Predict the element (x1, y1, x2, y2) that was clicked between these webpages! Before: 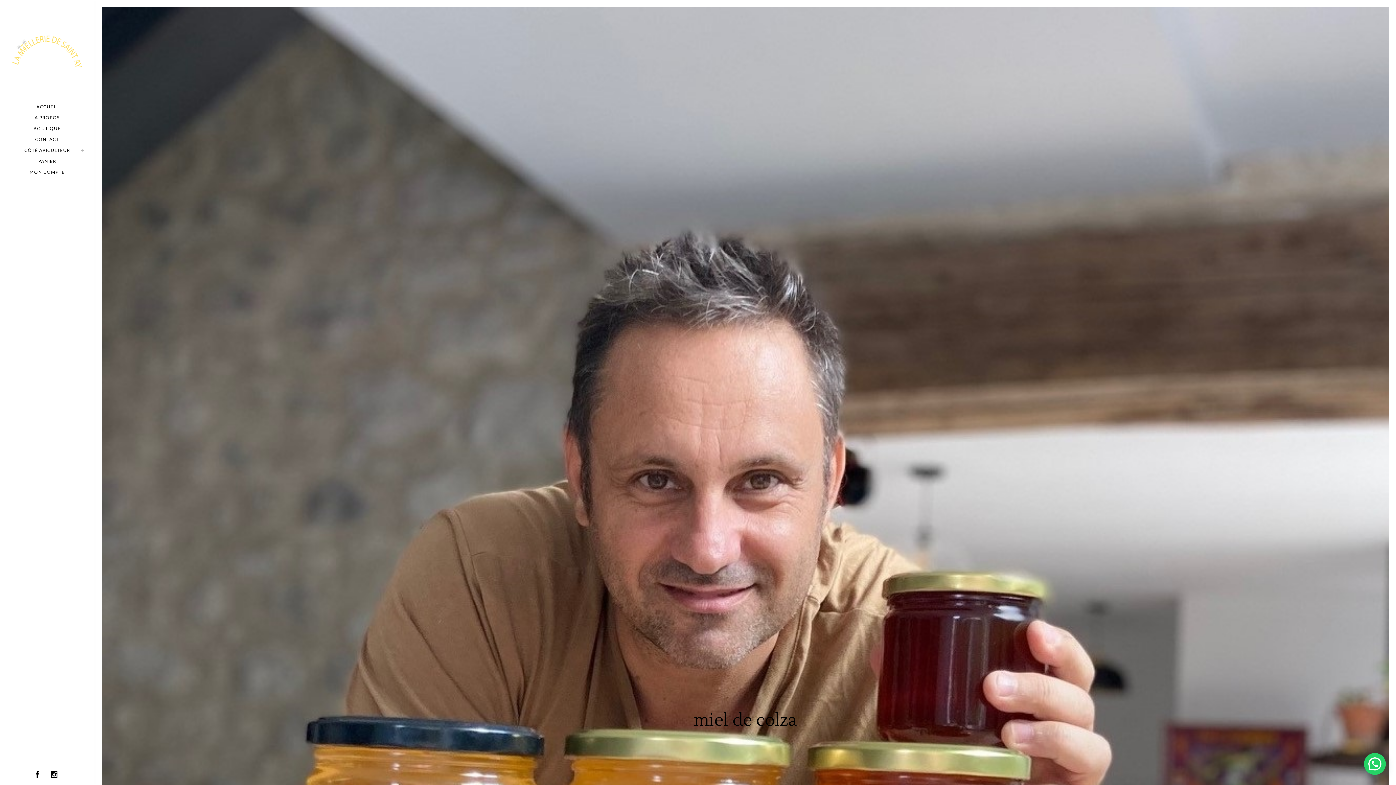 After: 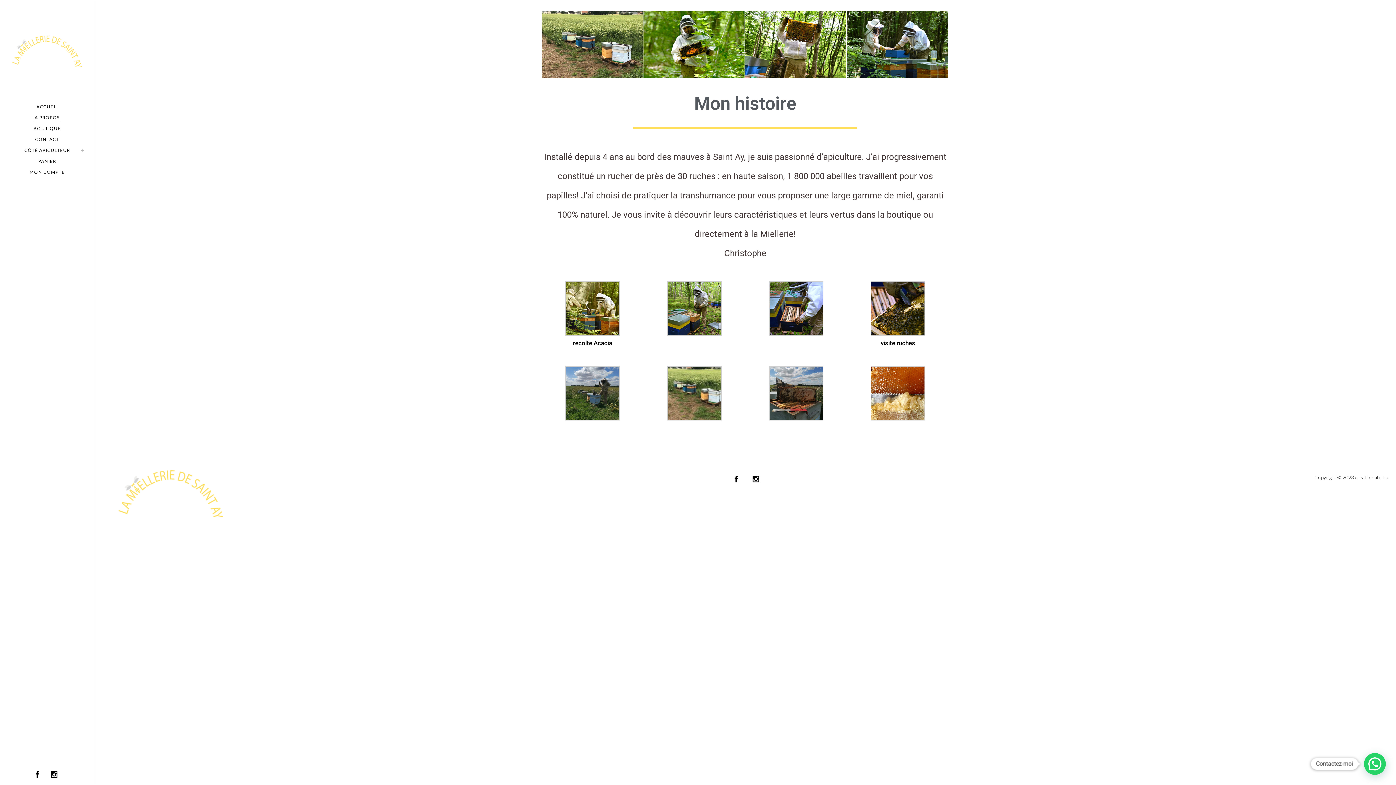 Action: label: A PROPOS bbox: (10, 112, 83, 123)